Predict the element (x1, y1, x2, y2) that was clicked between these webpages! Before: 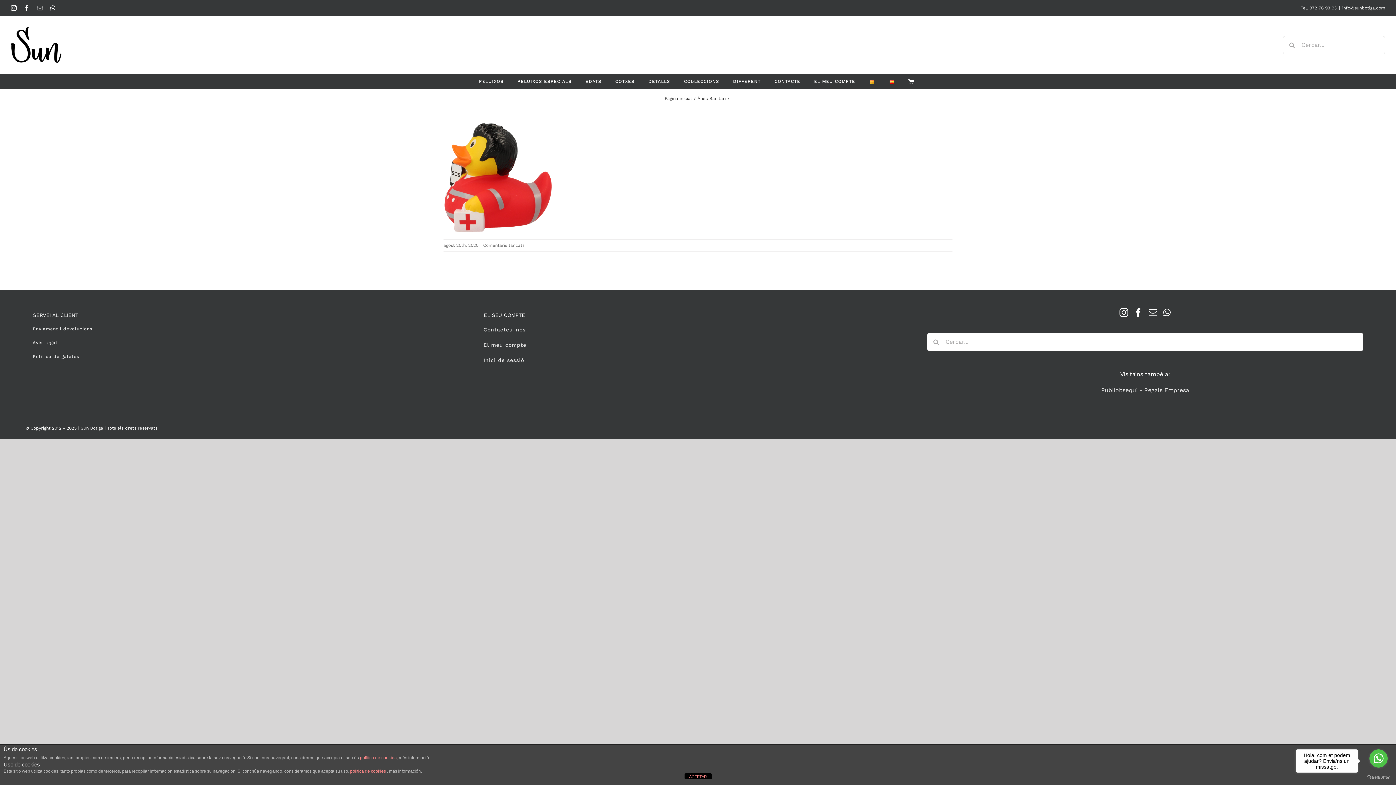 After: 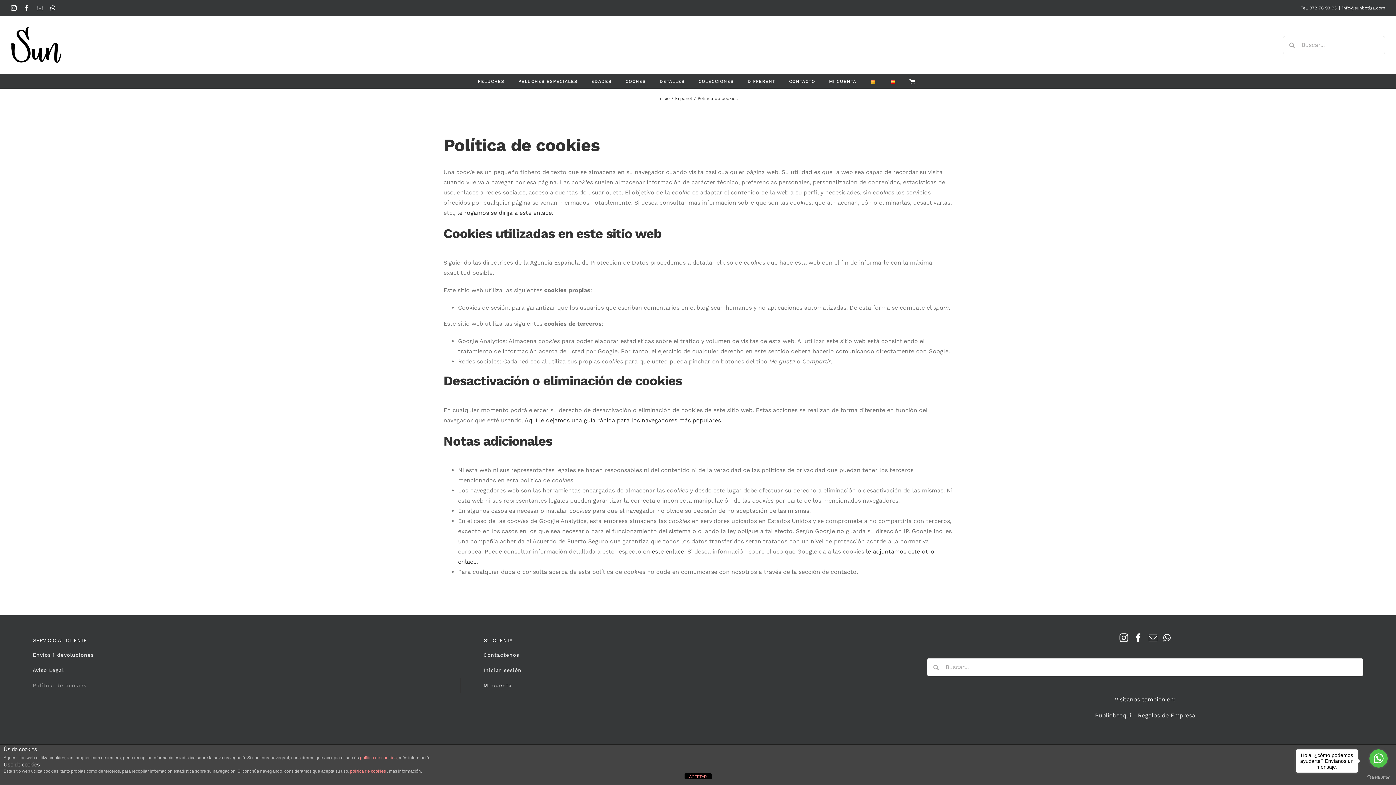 Action: bbox: (350, 769, 386, 774) label: política de cookies 